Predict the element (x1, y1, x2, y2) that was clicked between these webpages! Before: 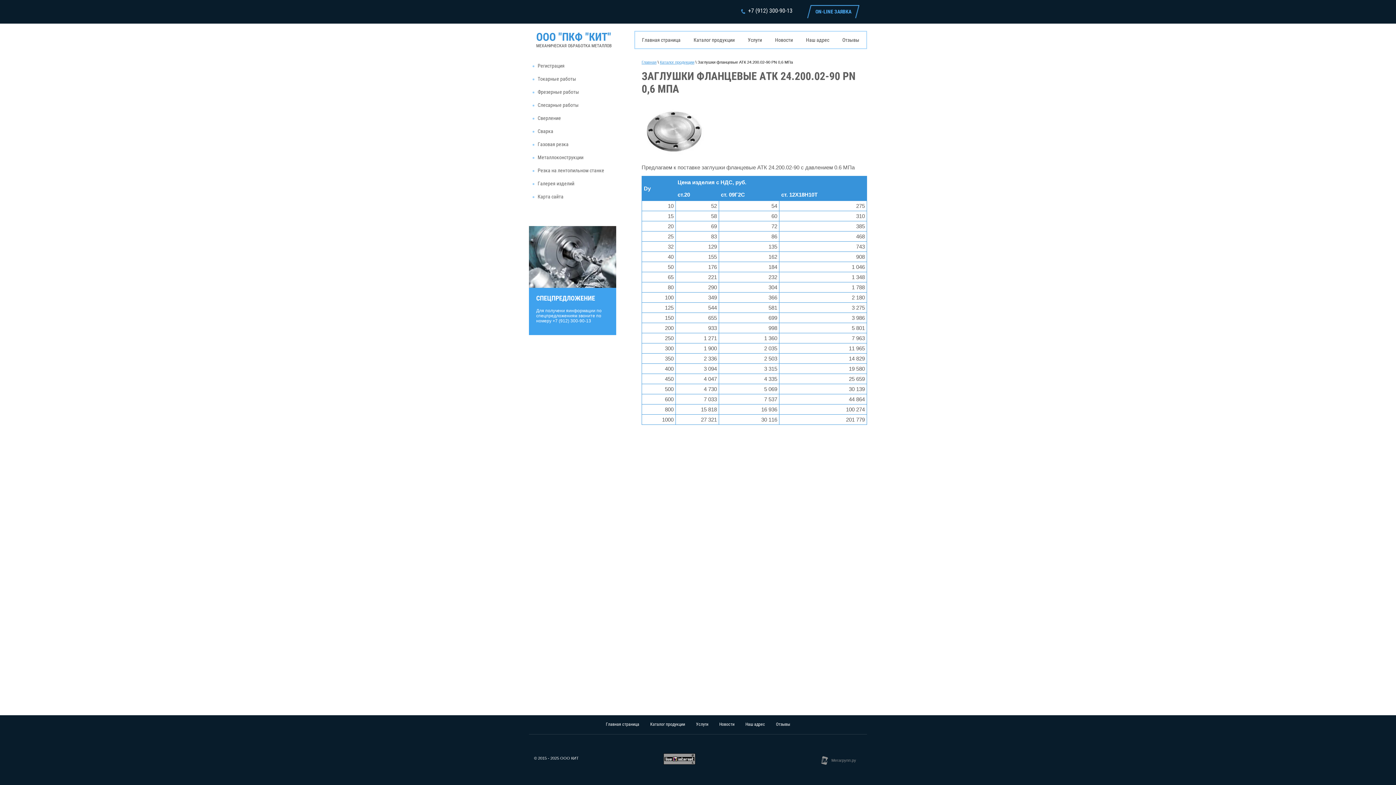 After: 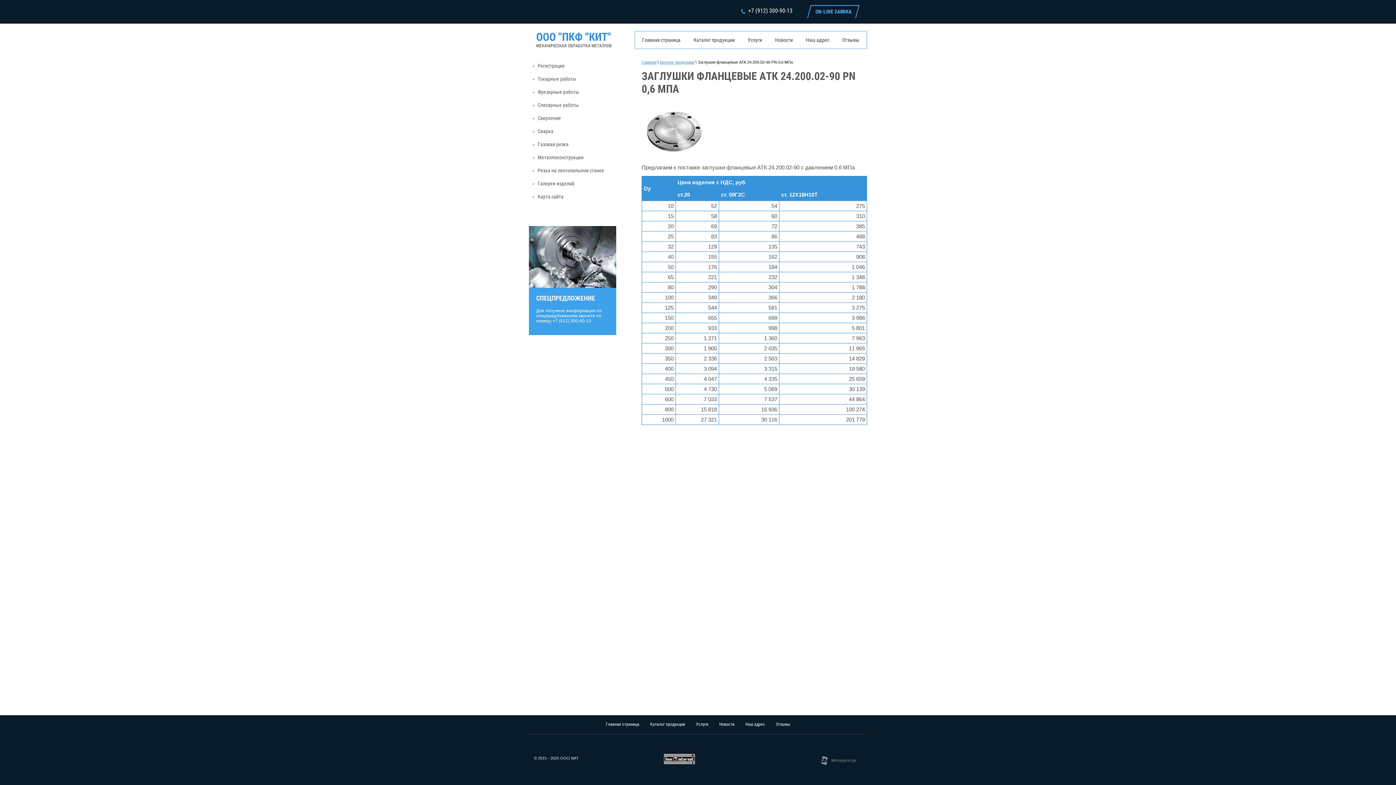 Action: label: +7 (912) 300-90-13 bbox: (748, 7, 792, 14)